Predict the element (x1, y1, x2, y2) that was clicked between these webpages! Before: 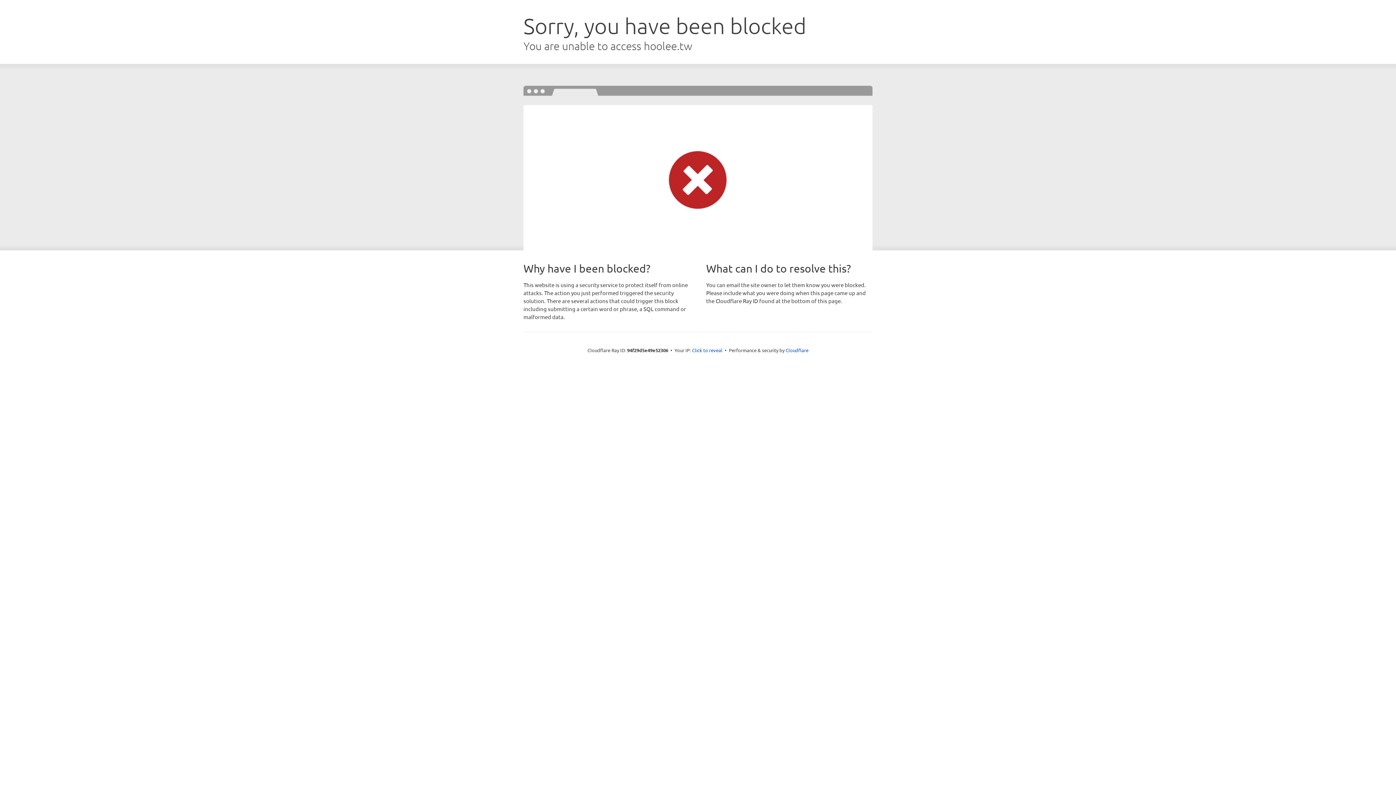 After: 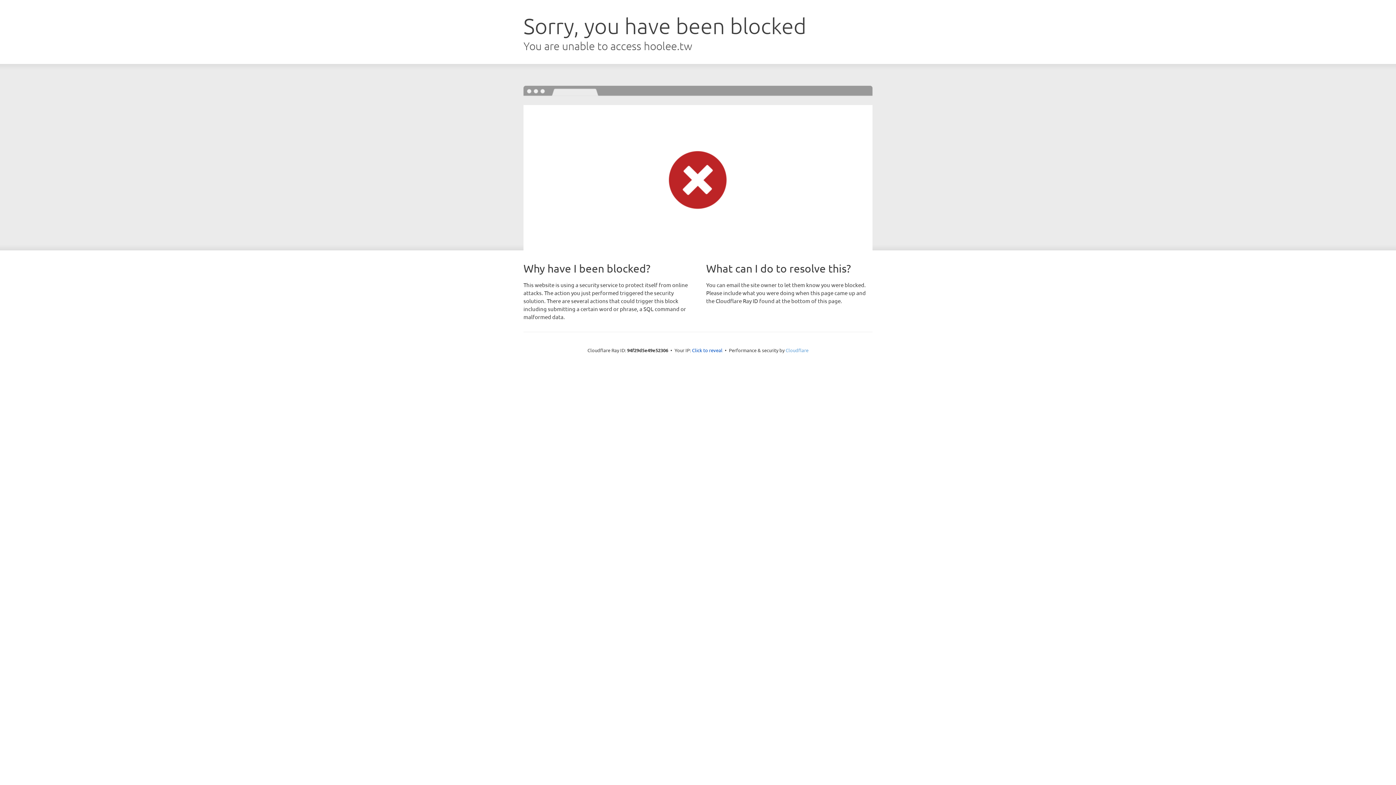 Action: label: Cloudflare bbox: (785, 347, 808, 353)